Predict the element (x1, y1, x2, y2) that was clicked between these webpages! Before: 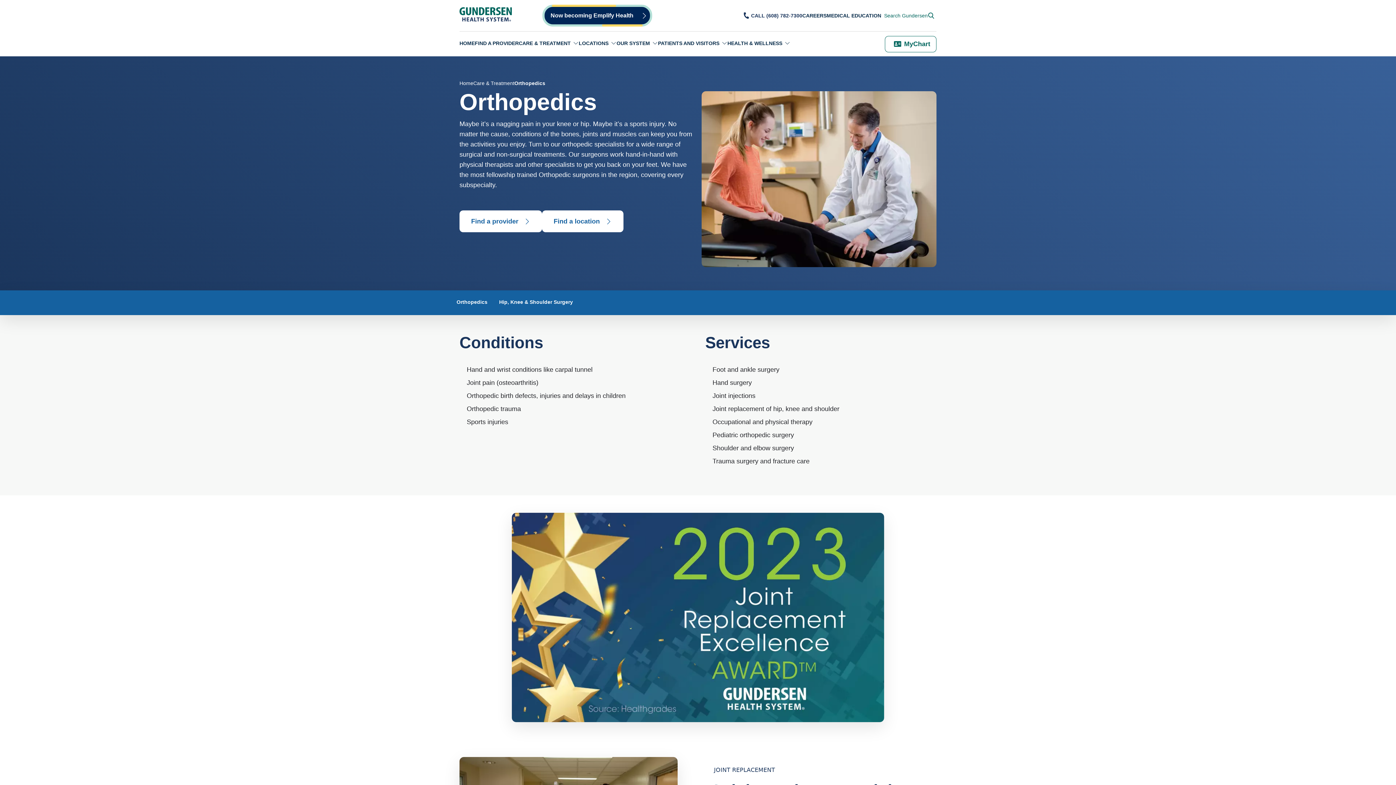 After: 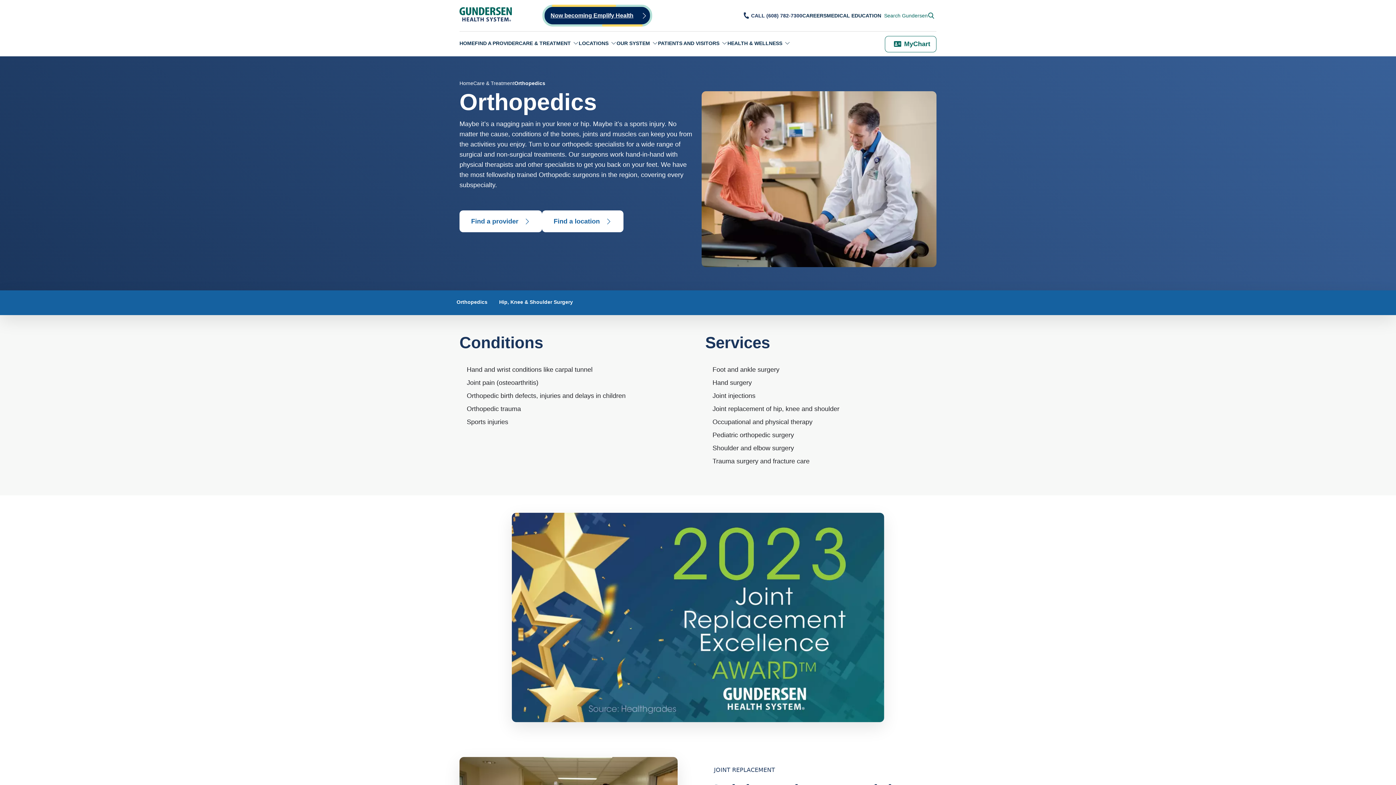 Action: label: Now becoming Emplify Health bbox: (550, 11, 633, 20)